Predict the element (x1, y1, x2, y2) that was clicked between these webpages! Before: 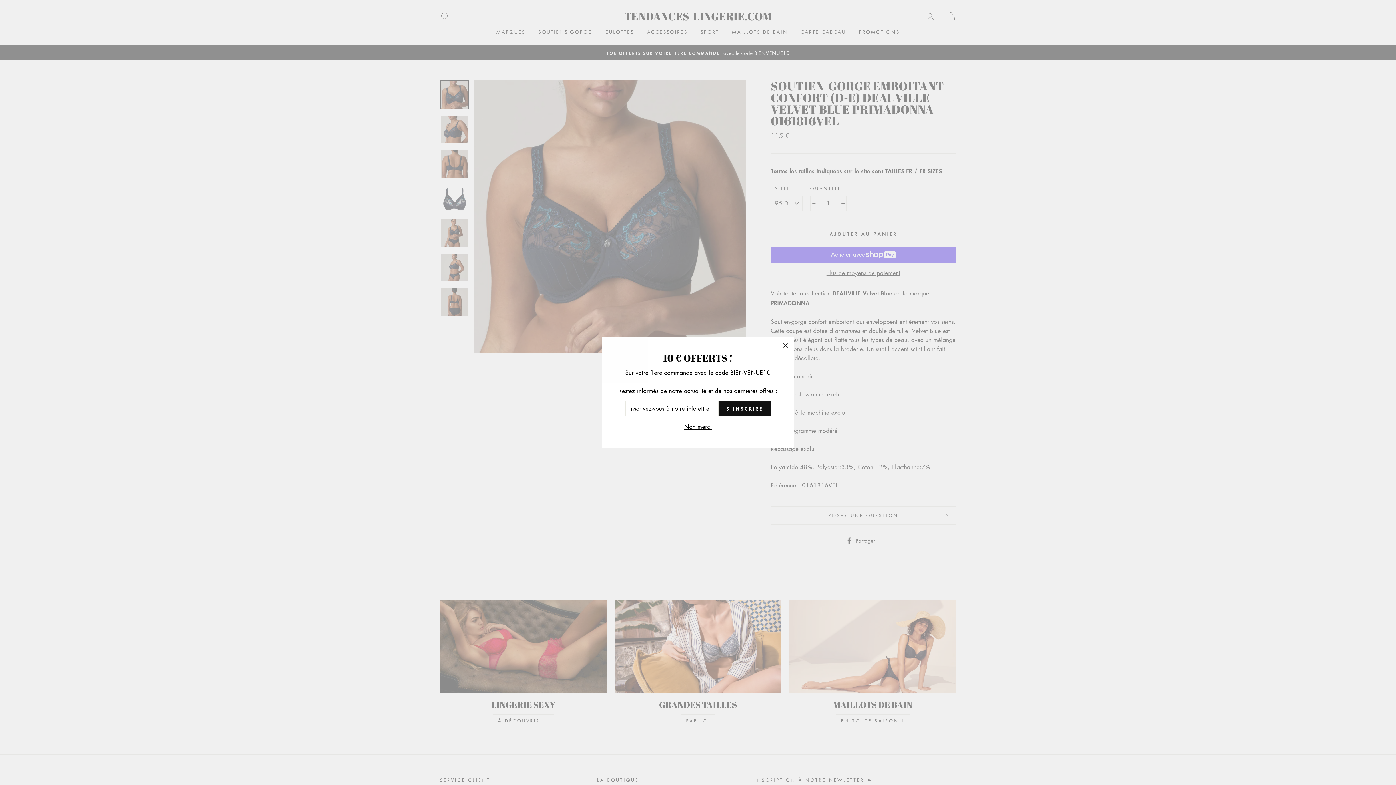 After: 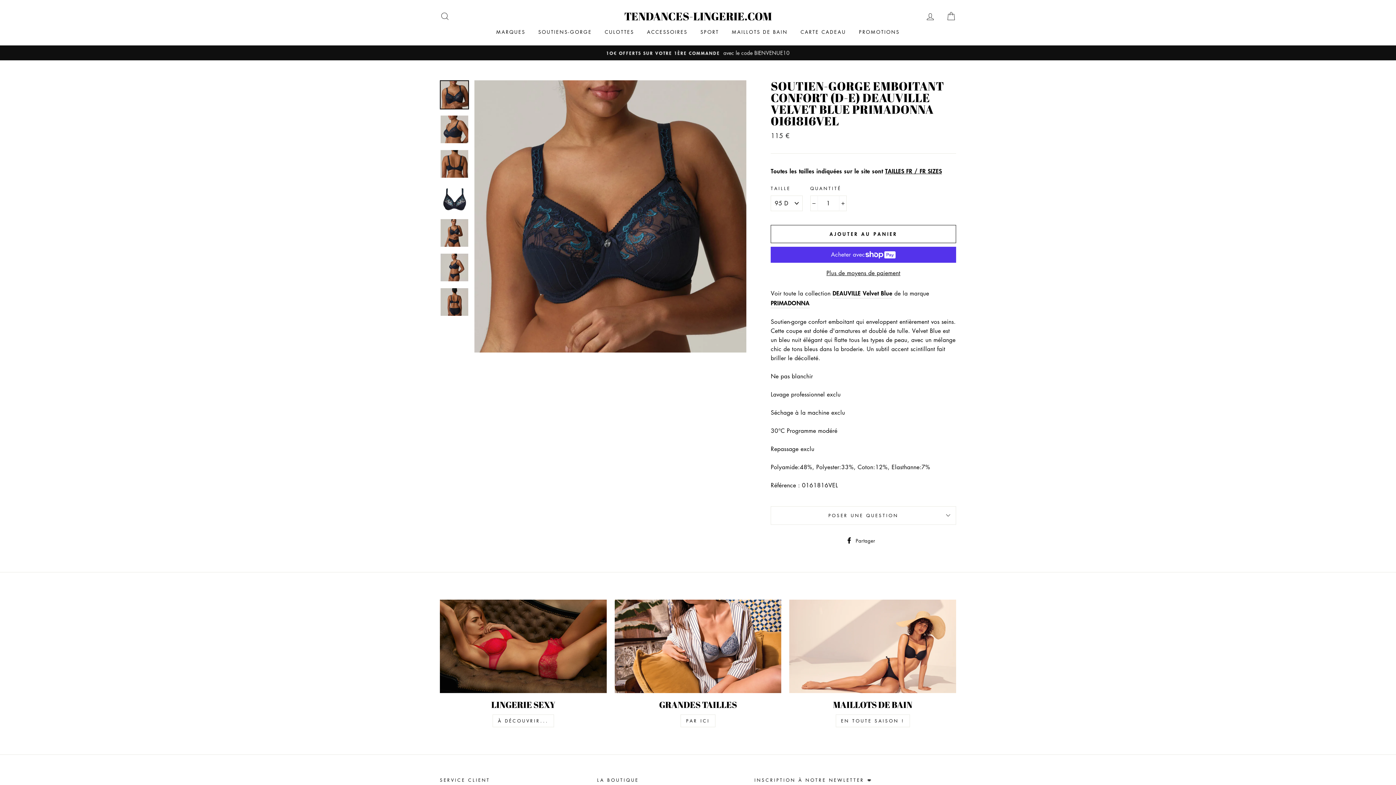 Action: bbox: (682, 425, 714, 435) label: Non merci